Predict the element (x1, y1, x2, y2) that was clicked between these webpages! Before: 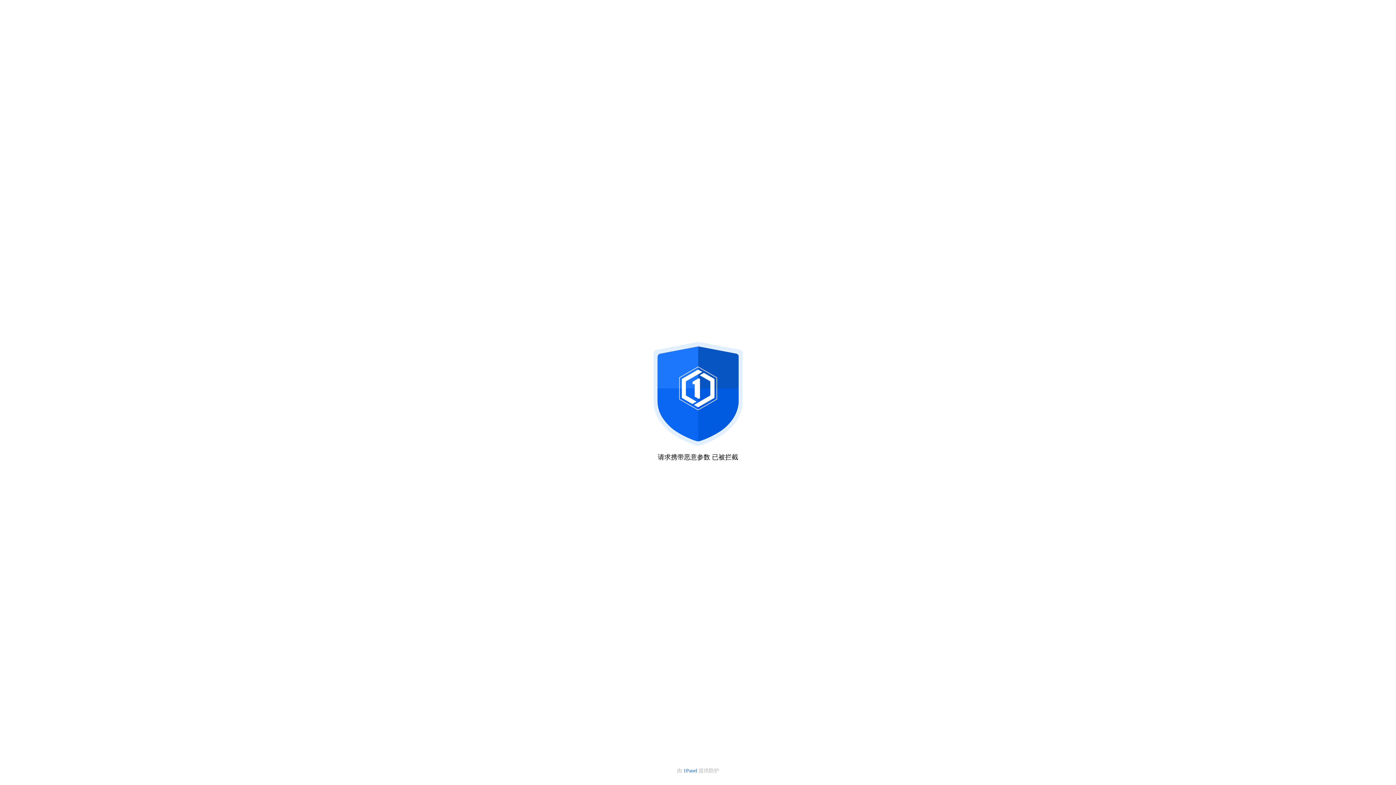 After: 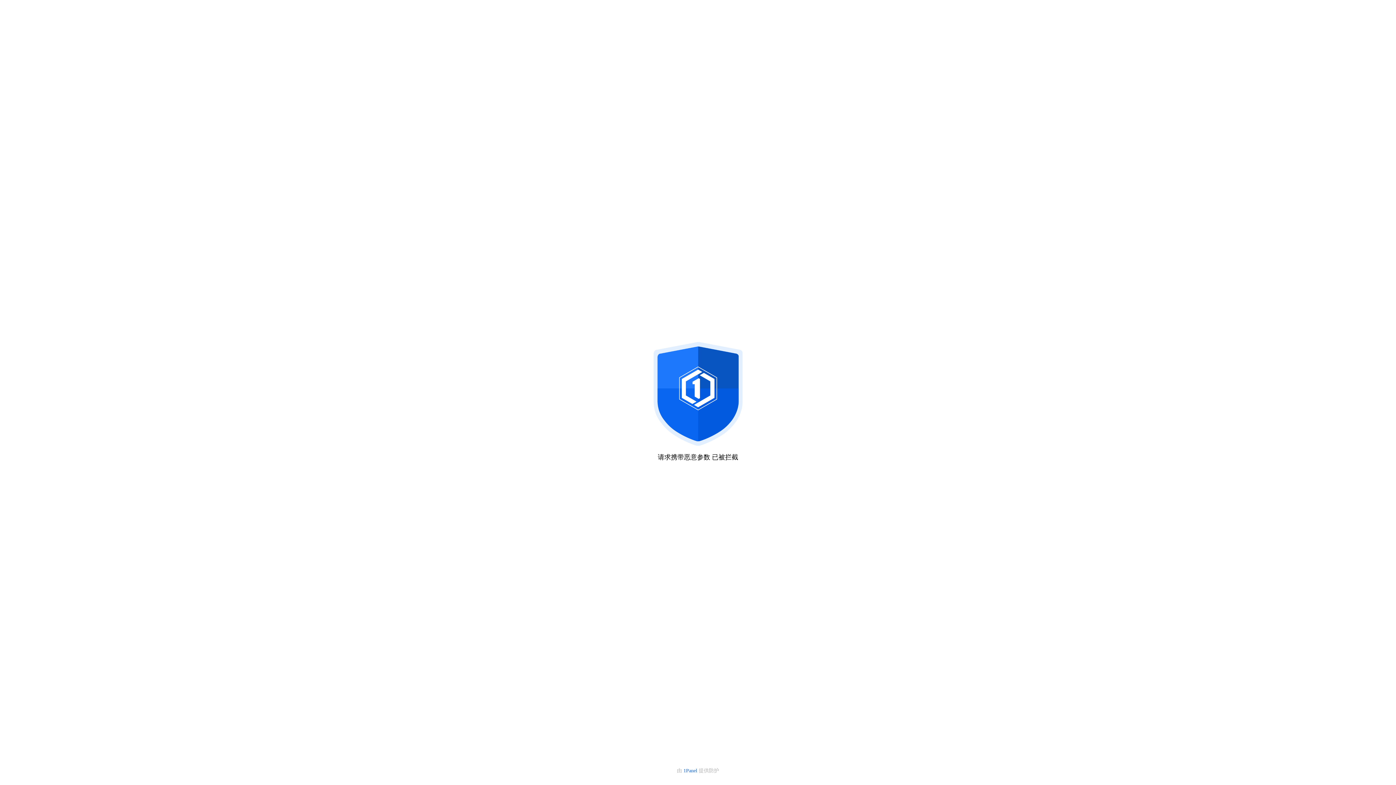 Action: label: 1Panel  bbox: (683, 768, 698, 773)